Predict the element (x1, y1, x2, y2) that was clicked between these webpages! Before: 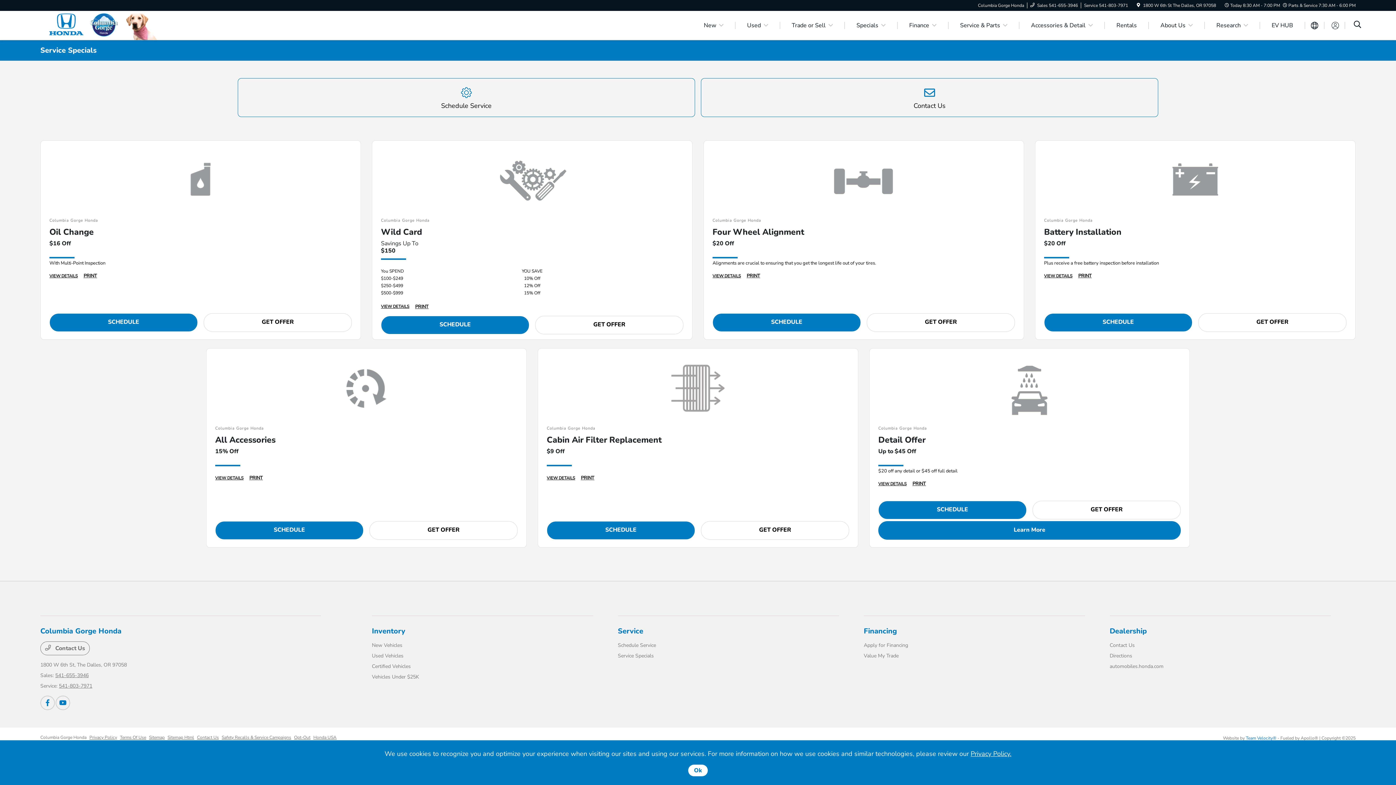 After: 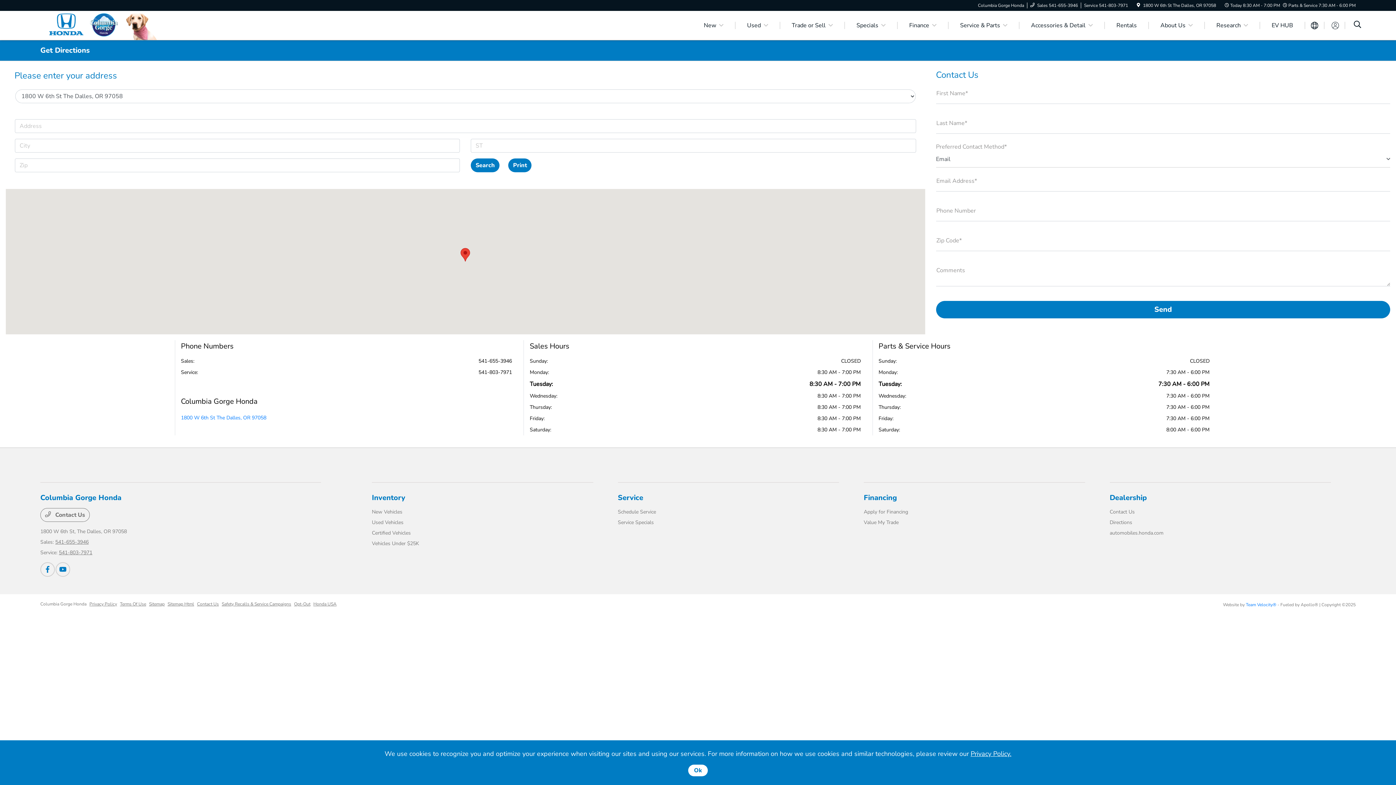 Action: label: 1800 W 6th St, The Dalles, OR 97058 bbox: (40, 661, 126, 668)